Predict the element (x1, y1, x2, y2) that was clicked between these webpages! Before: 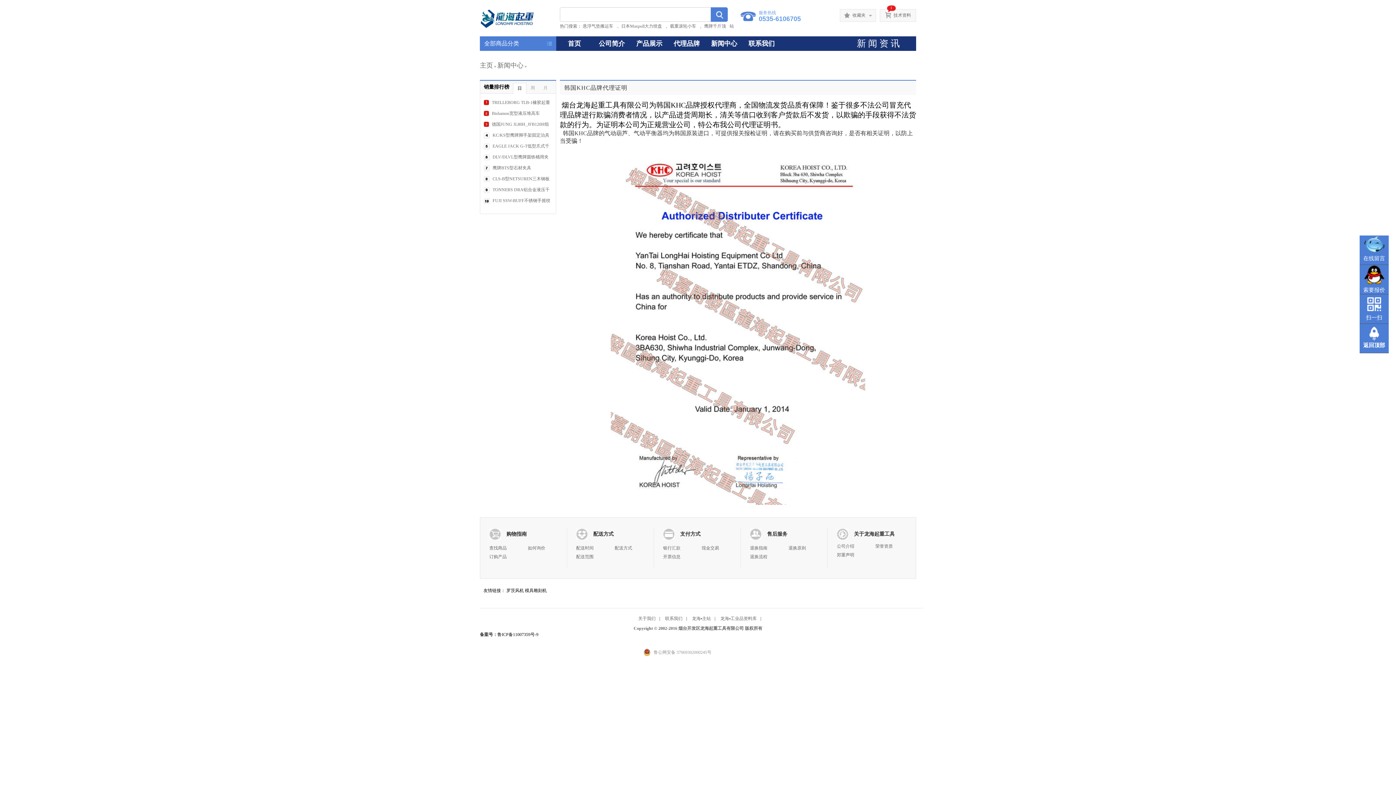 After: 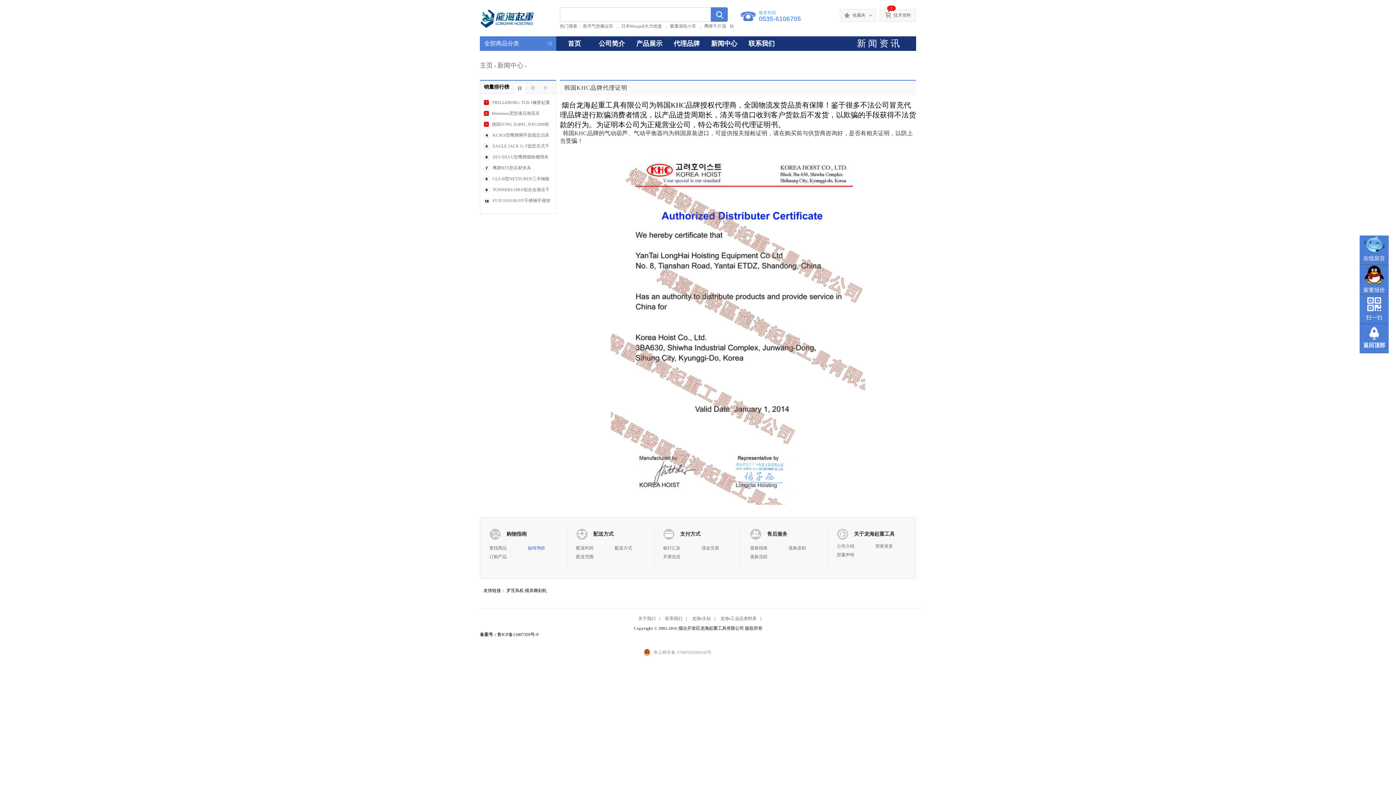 Action: label: 如何询价 bbox: (528, 545, 545, 550)